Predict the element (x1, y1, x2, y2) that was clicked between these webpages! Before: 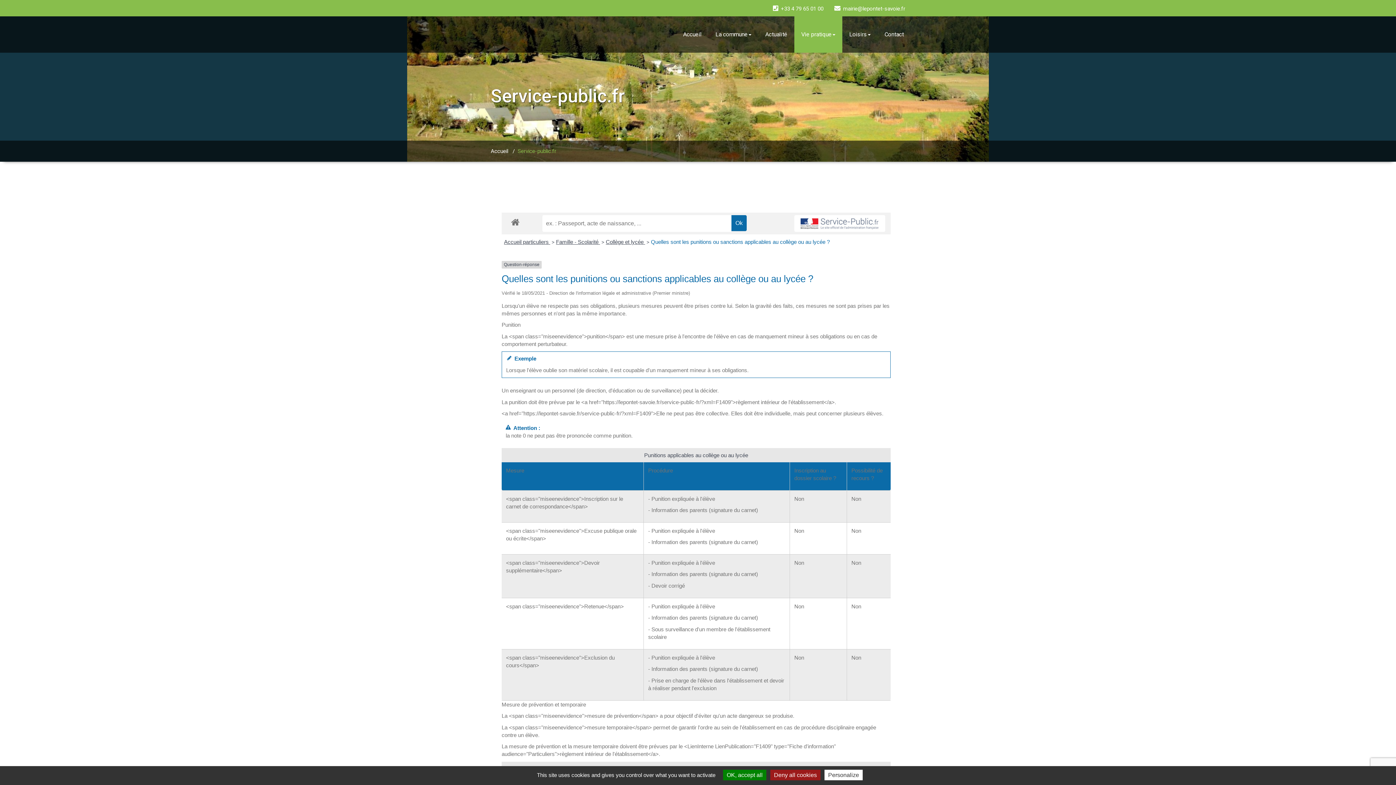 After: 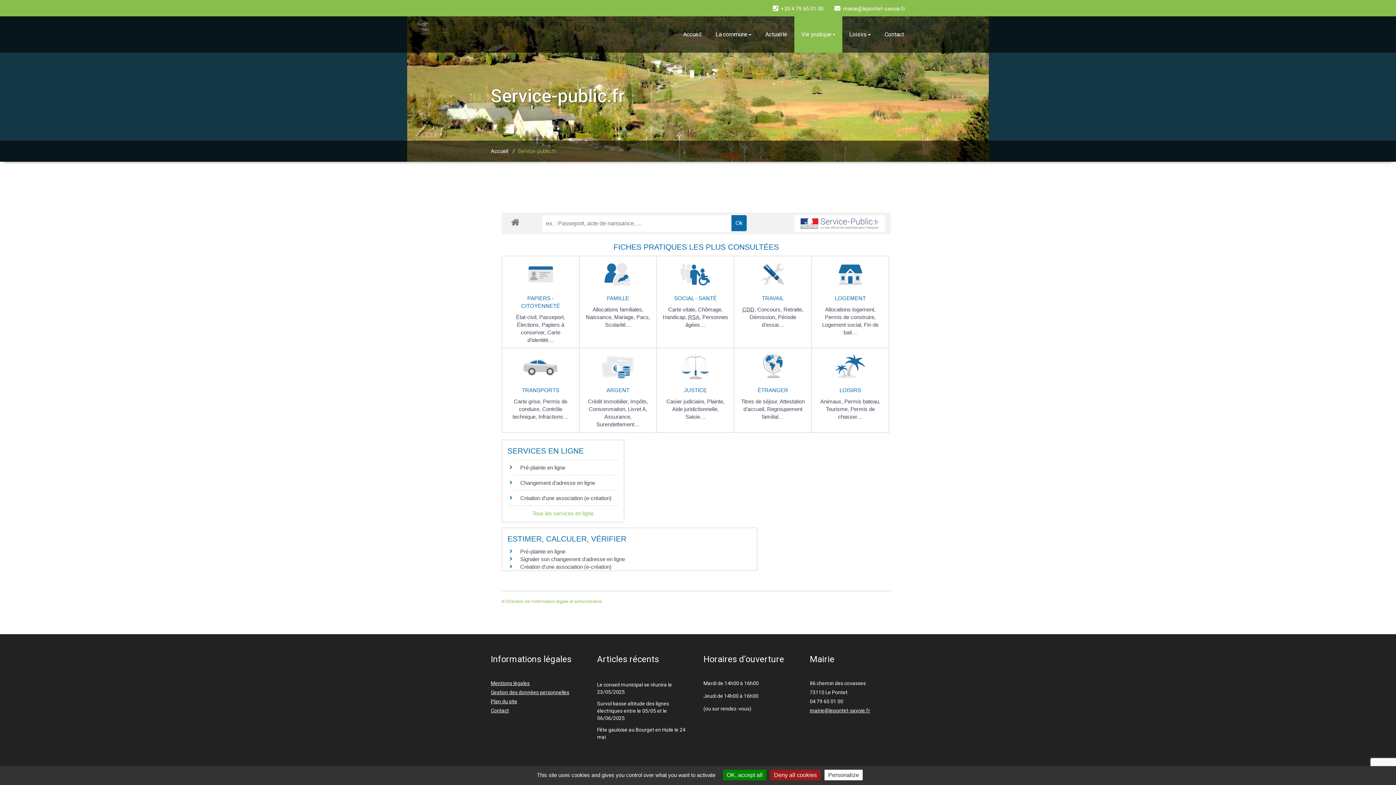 Action: label: Accueil particuliers  bbox: (504, 239, 550, 245)